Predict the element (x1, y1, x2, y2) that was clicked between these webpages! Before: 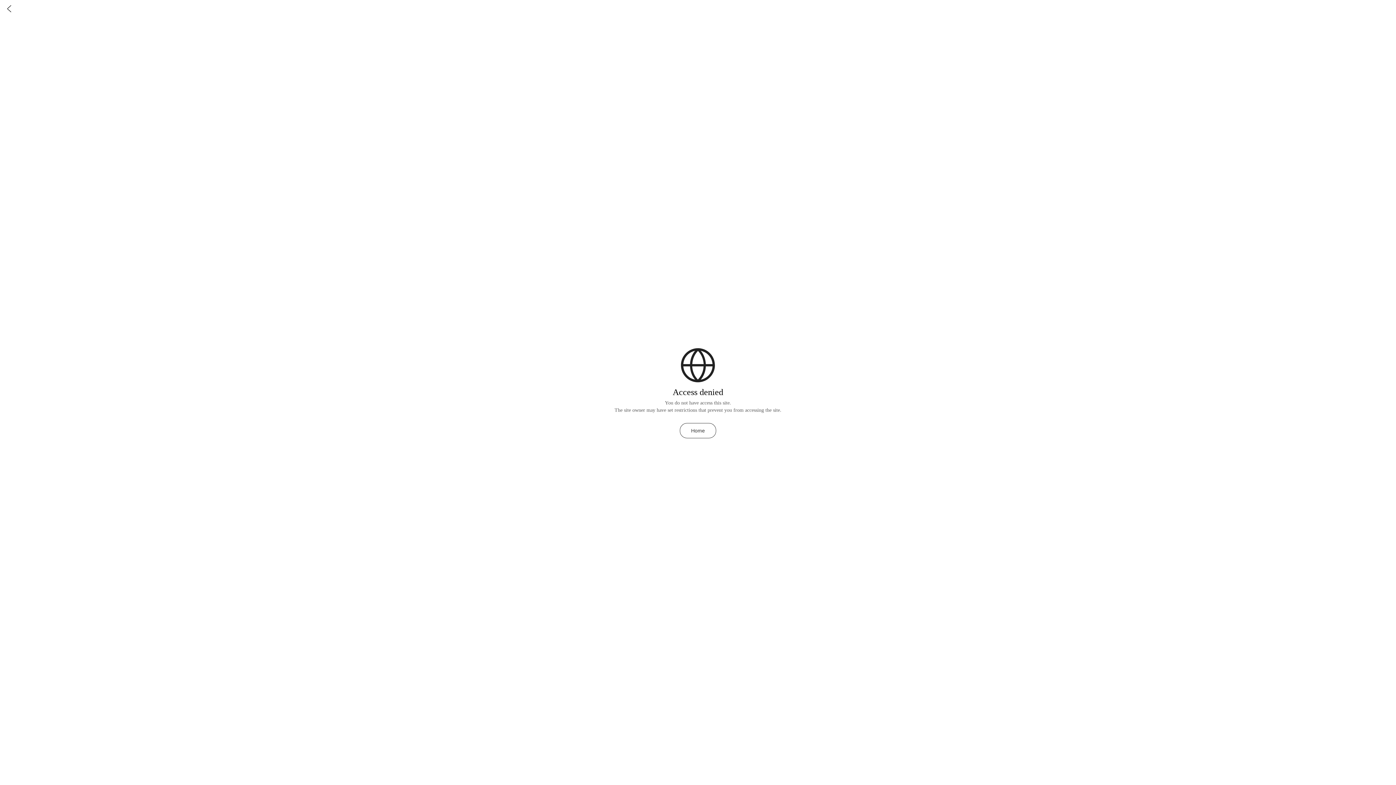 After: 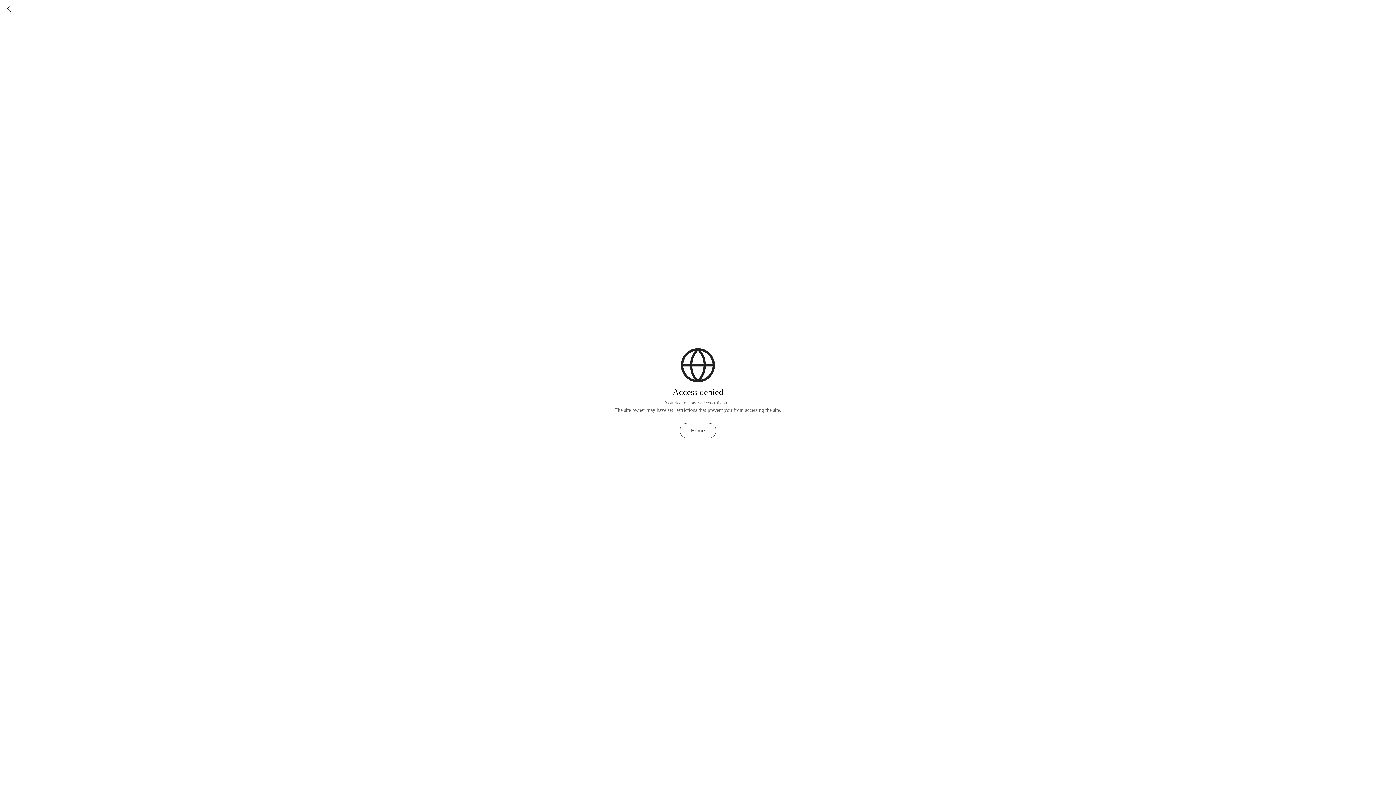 Action: bbox: (680, 423, 716, 438) label: Home